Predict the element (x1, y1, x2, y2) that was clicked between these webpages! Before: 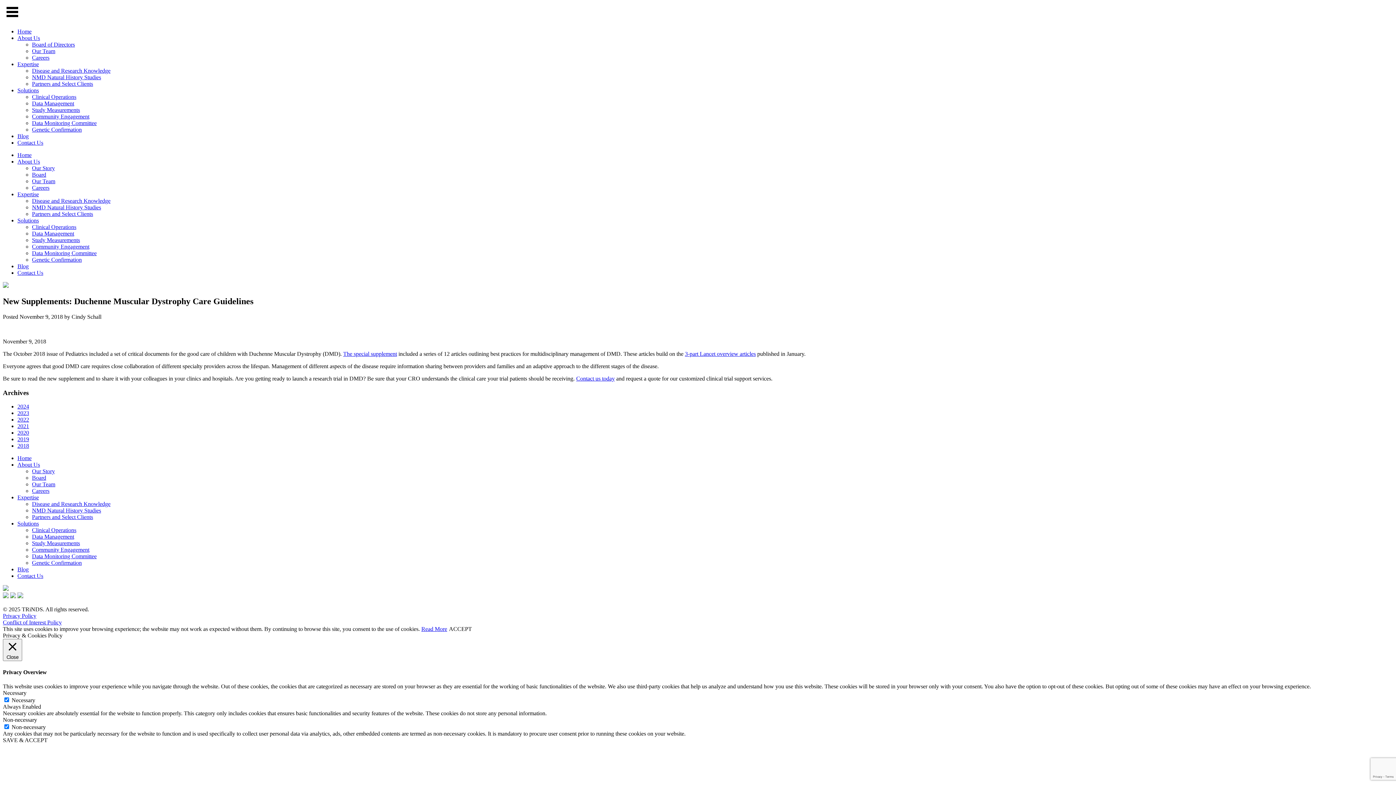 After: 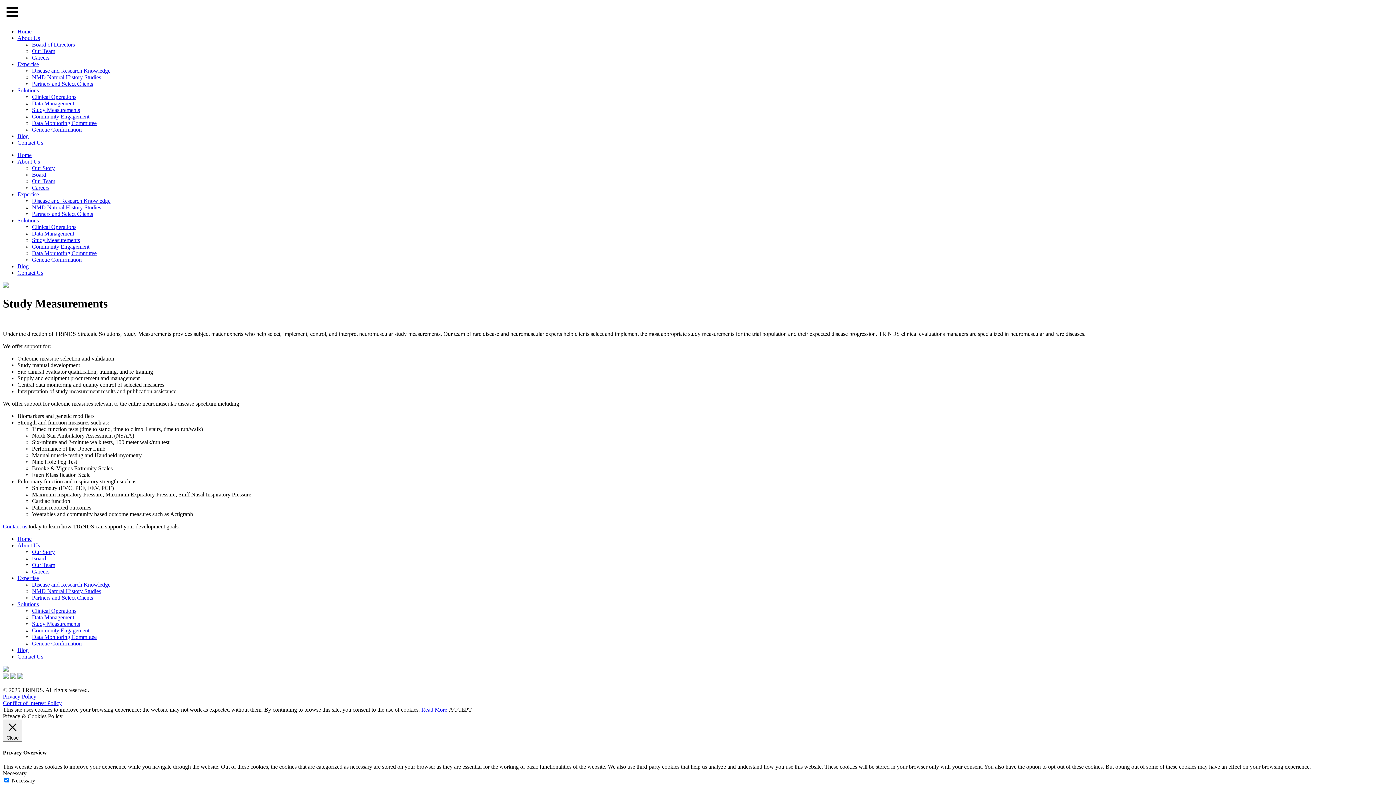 Action: label: Study Measurements bbox: (32, 106, 80, 113)